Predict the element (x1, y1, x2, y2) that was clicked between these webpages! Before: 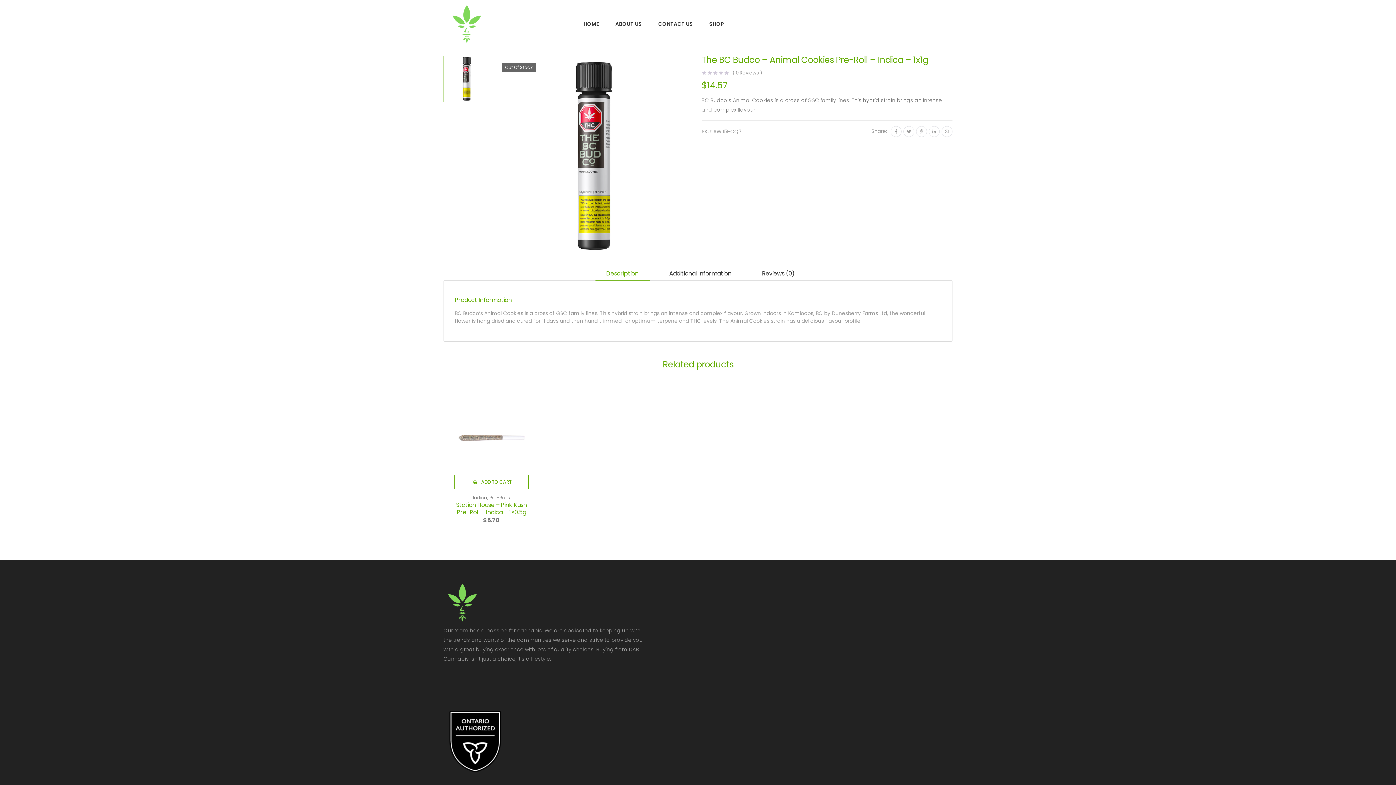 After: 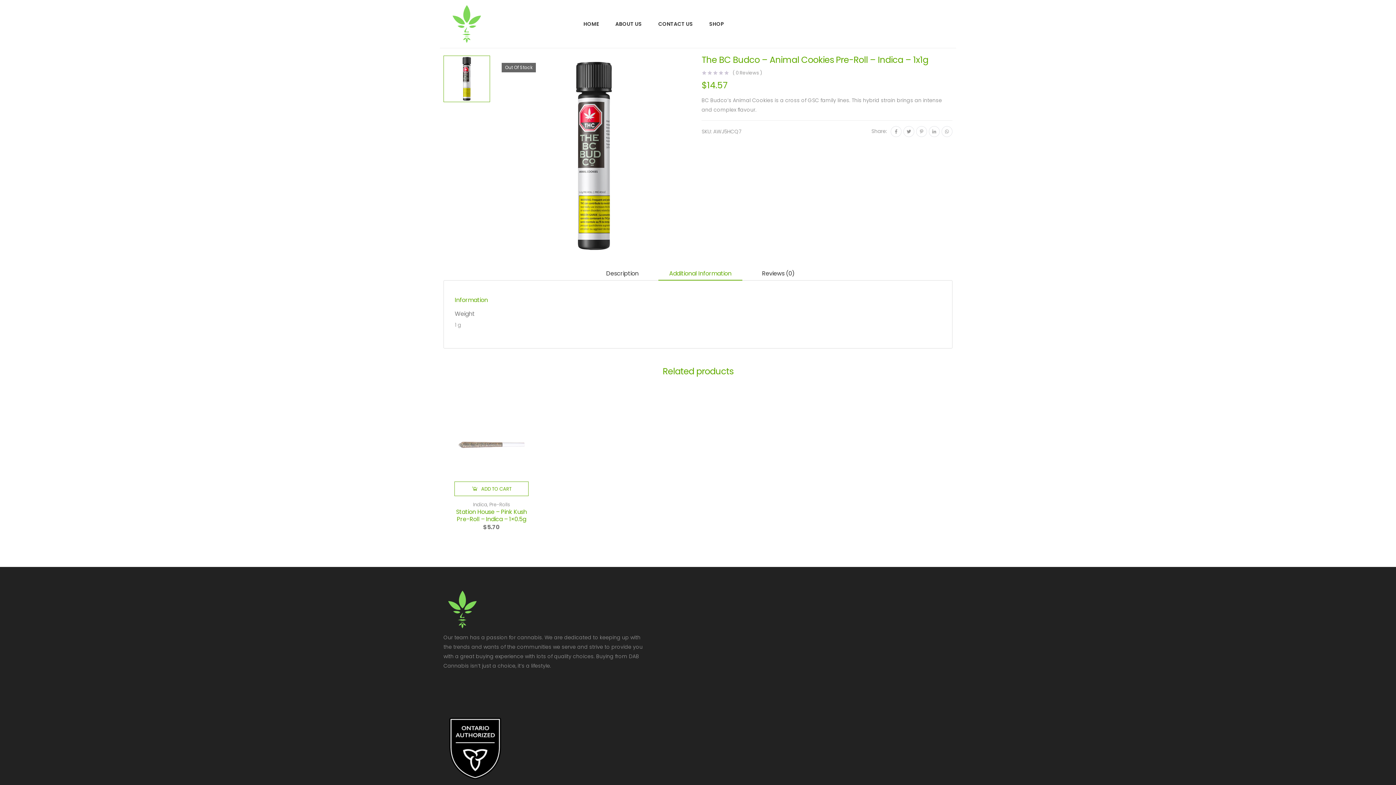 Action: bbox: (658, 267, 742, 280) label: Additional Information